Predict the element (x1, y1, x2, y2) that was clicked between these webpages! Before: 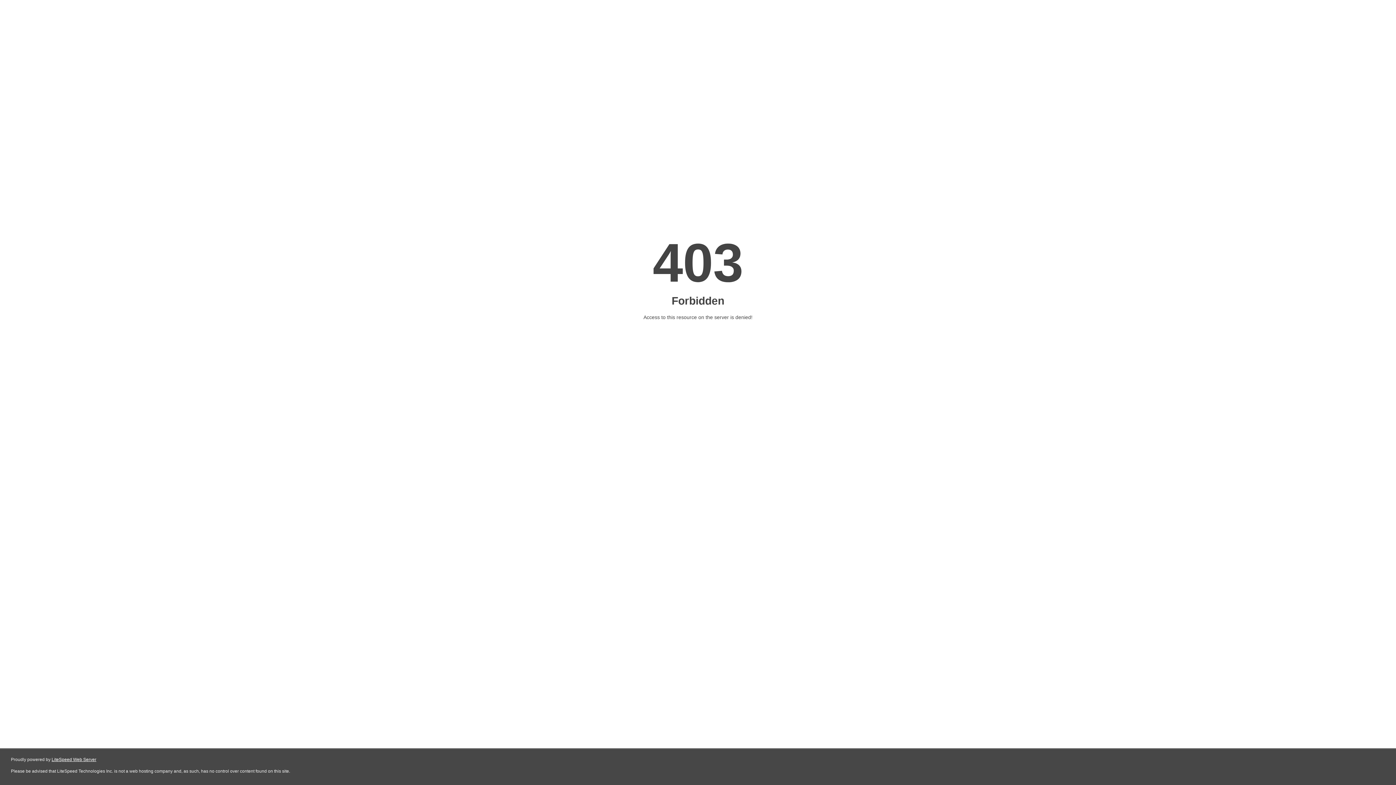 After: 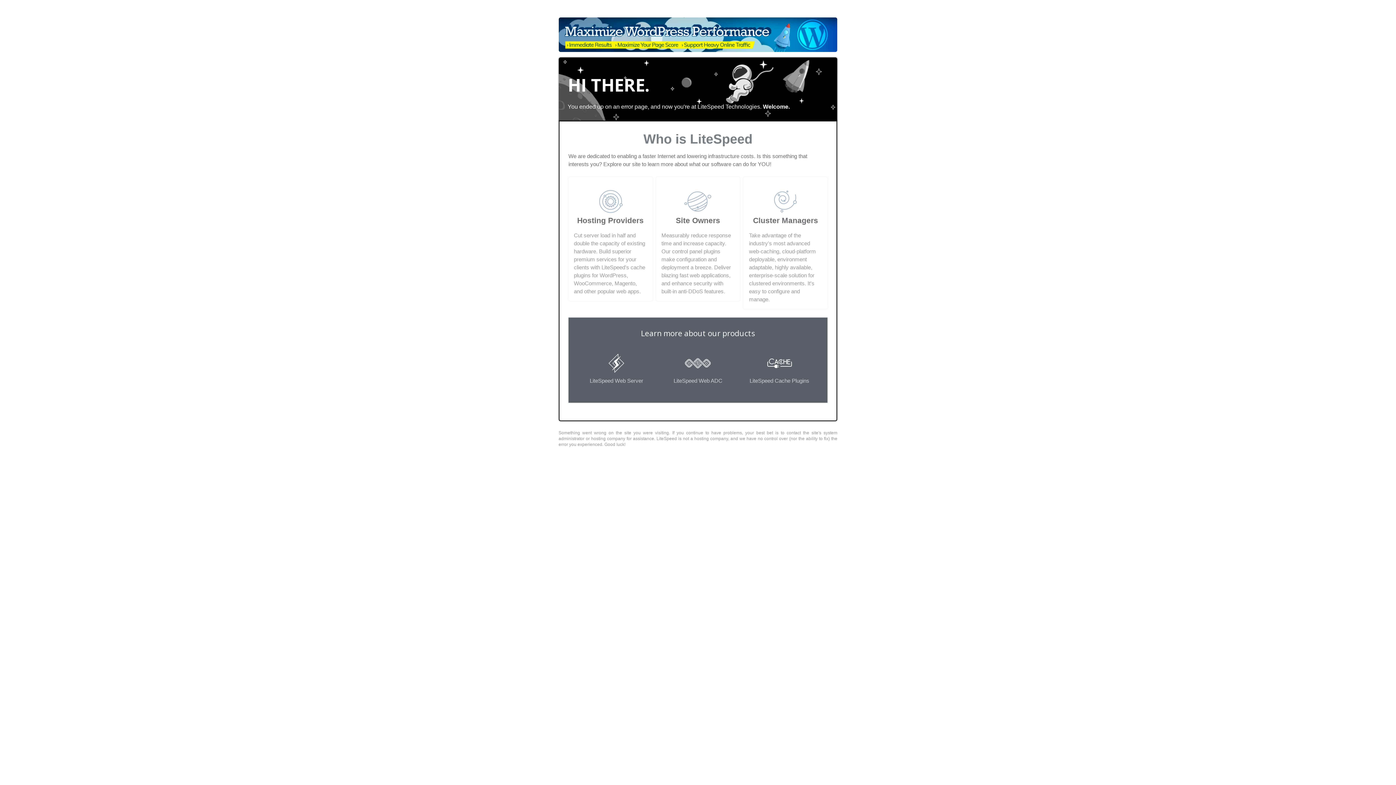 Action: bbox: (51, 757, 96, 762) label: LiteSpeed Web Server